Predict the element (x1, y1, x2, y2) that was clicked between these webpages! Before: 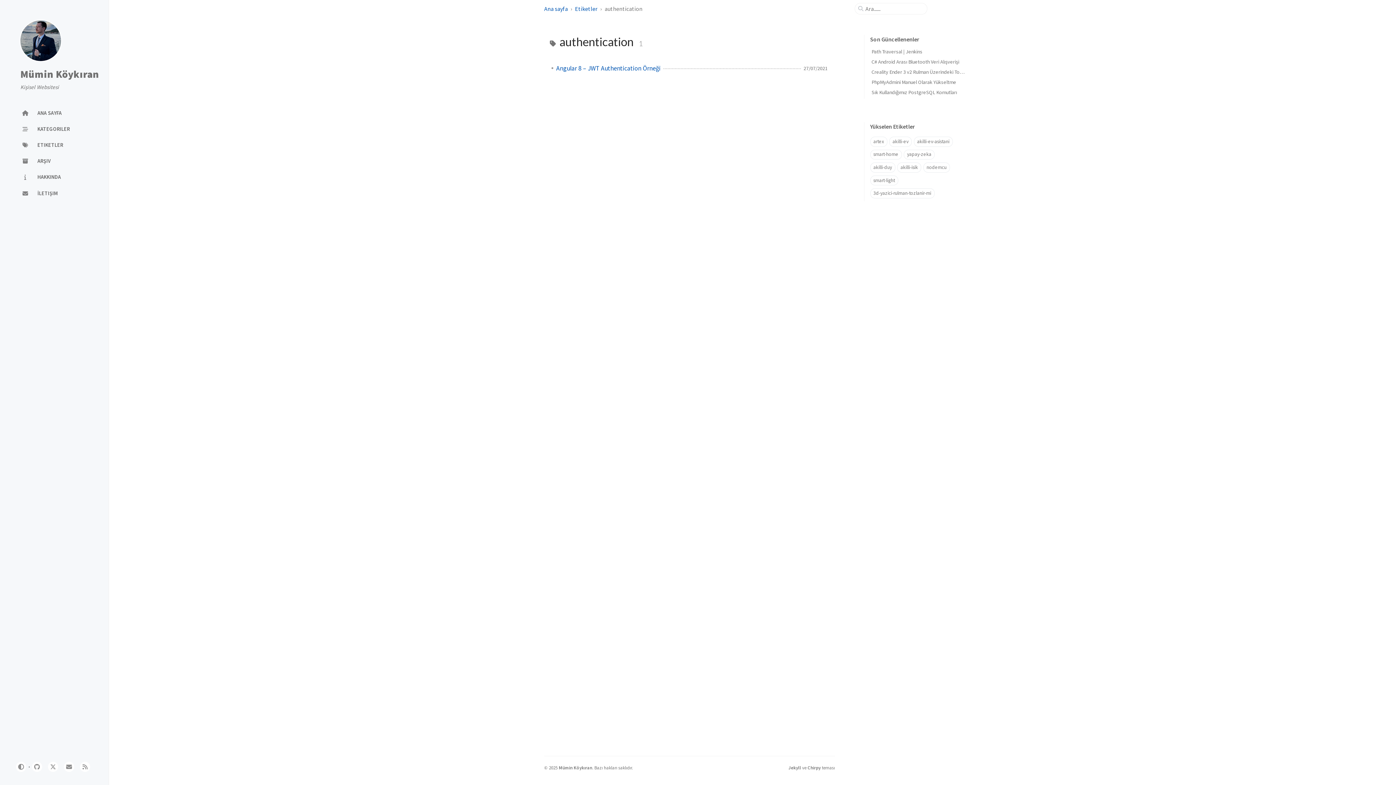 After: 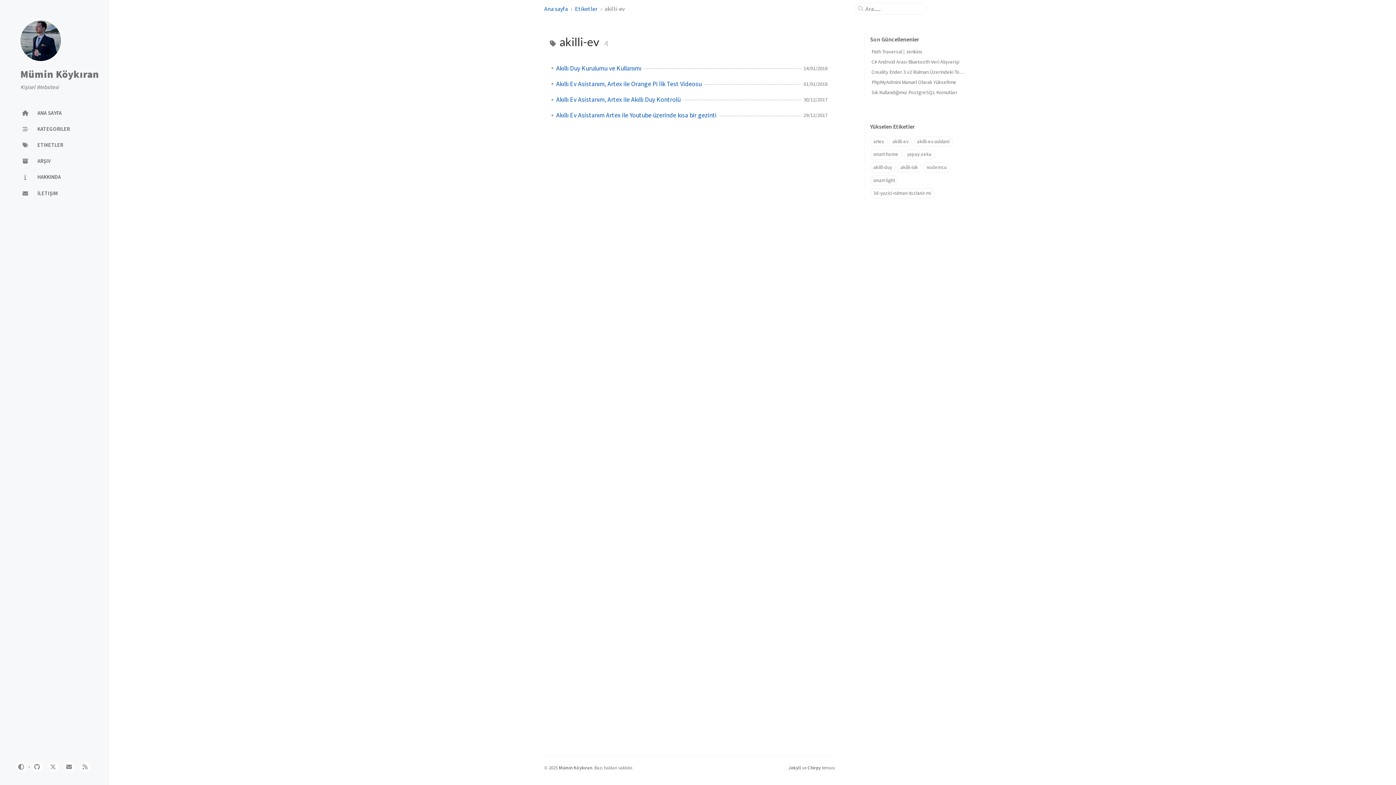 Action: bbox: (889, 136, 912, 146) label: akilli-ev